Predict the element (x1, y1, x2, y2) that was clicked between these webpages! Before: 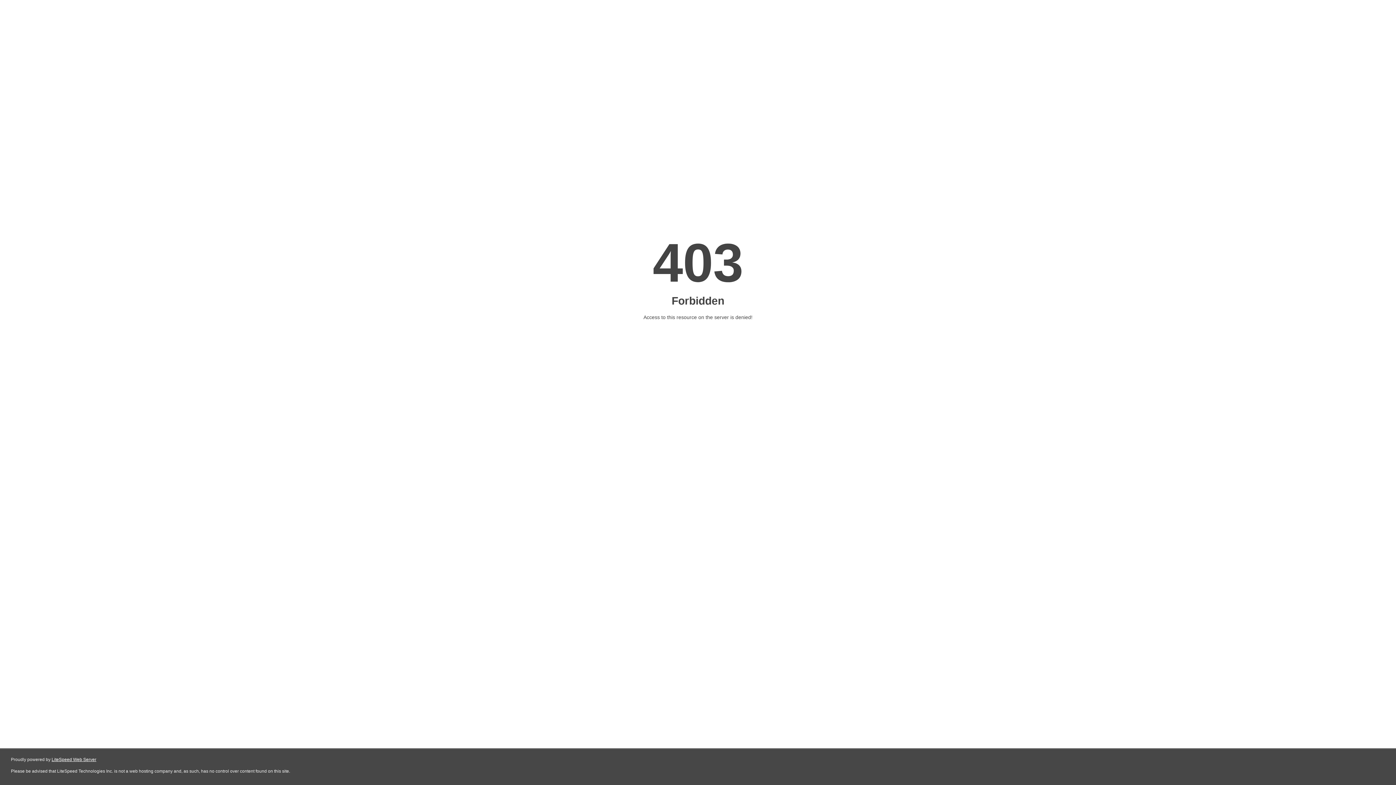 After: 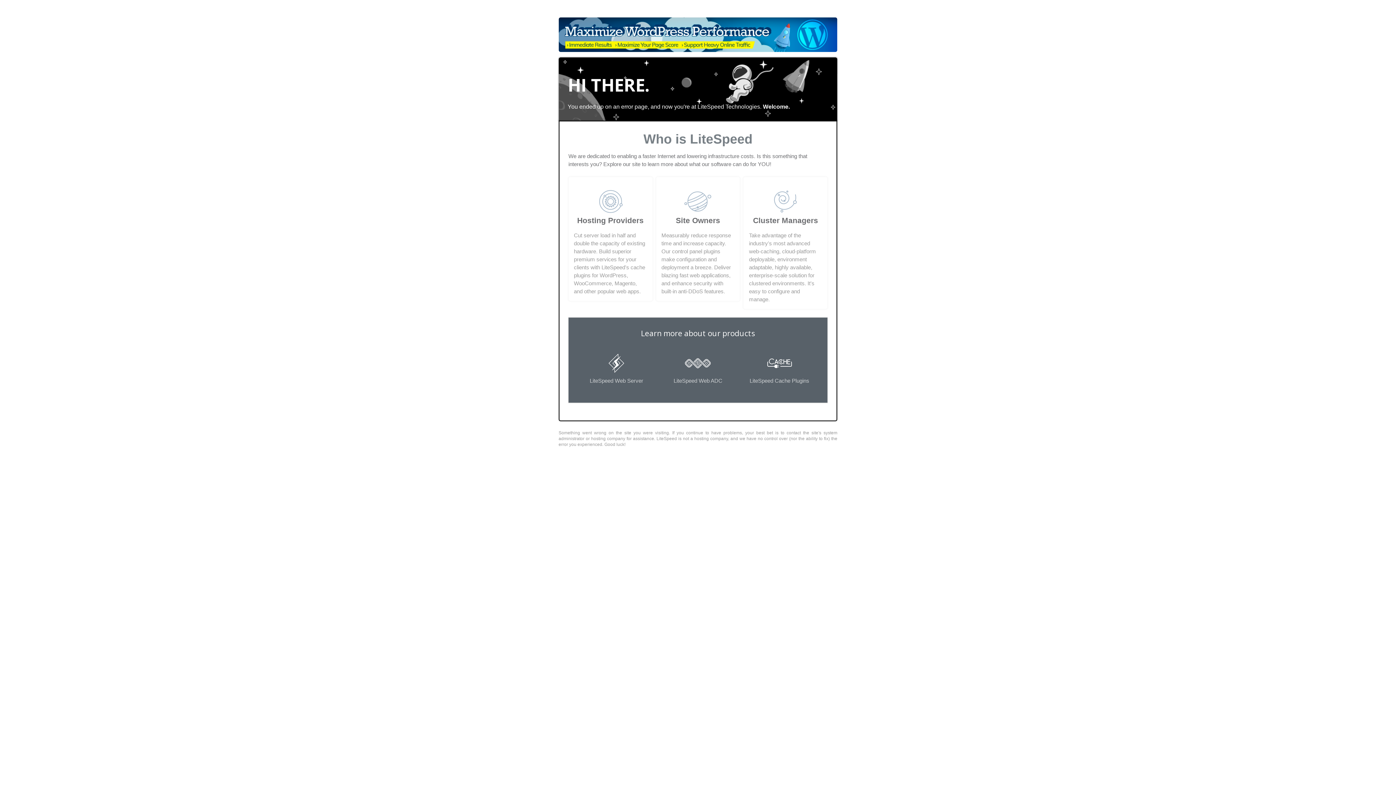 Action: bbox: (51, 757, 96, 762) label: LiteSpeed Web Server